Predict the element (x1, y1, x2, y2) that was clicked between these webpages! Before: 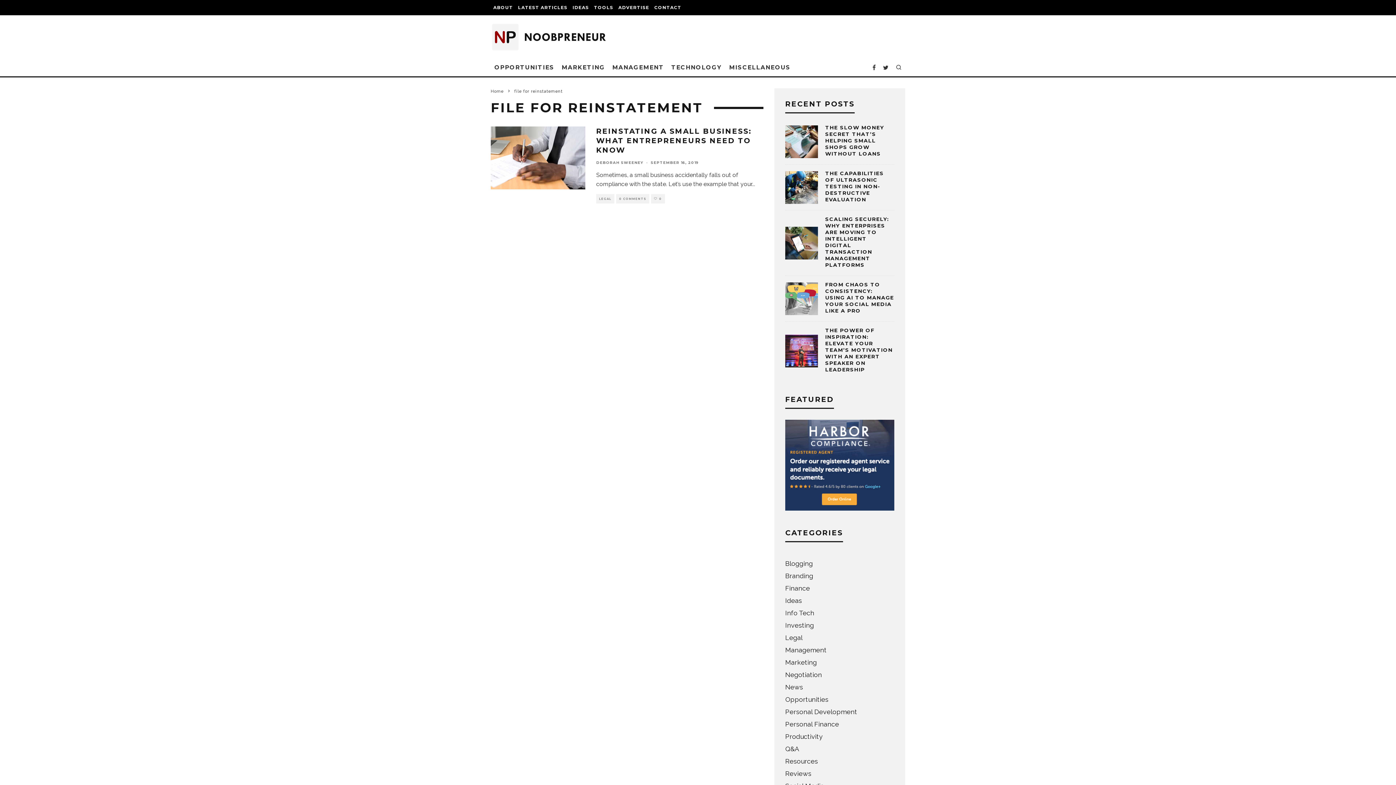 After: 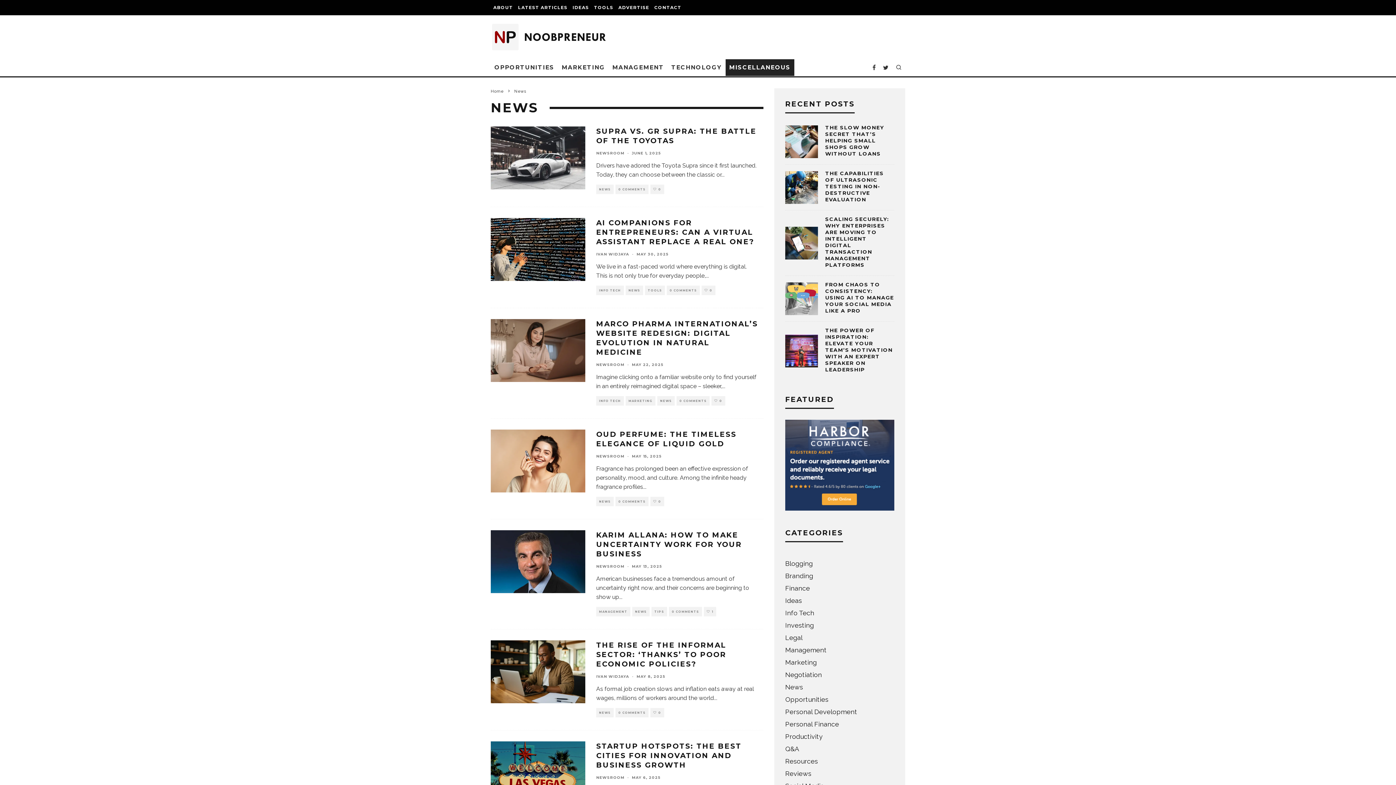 Action: bbox: (785, 683, 803, 691) label: News